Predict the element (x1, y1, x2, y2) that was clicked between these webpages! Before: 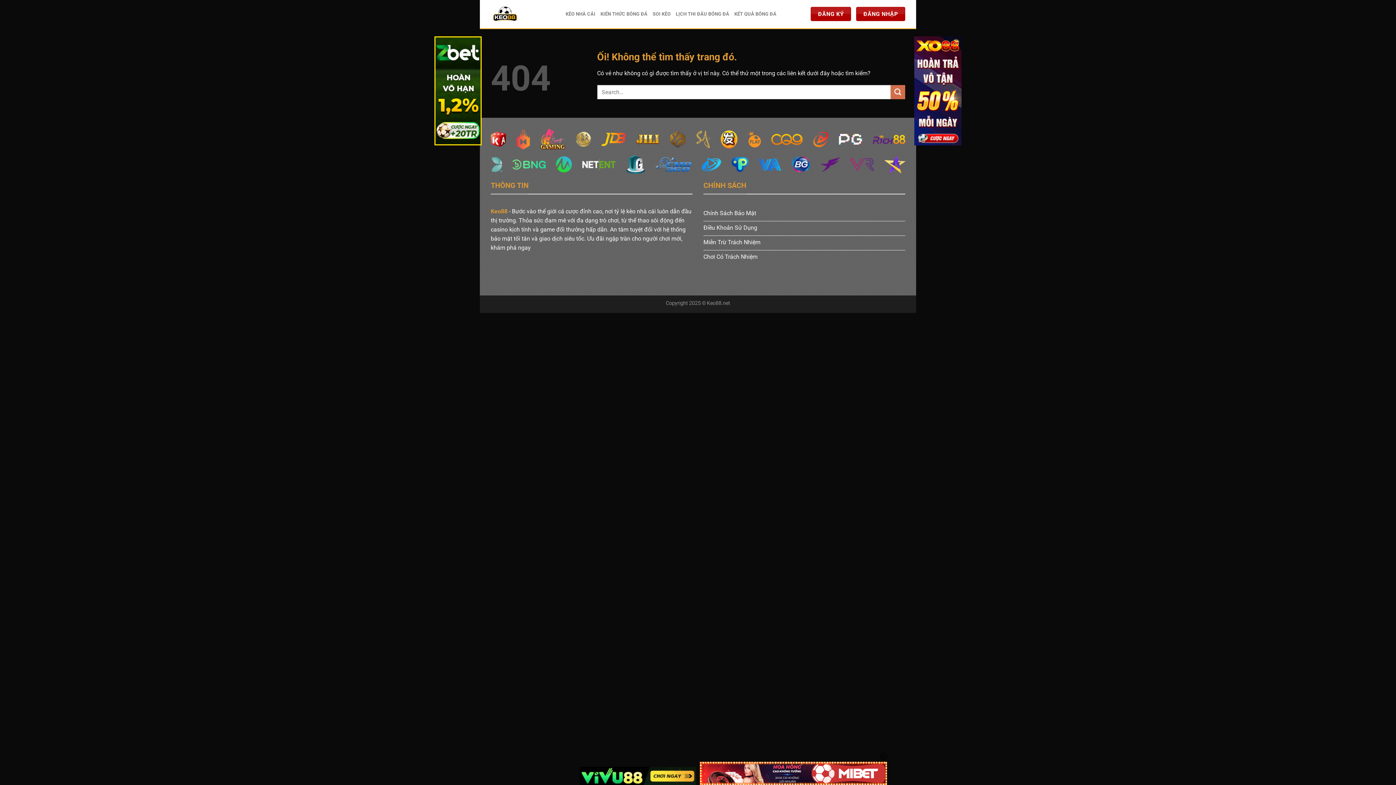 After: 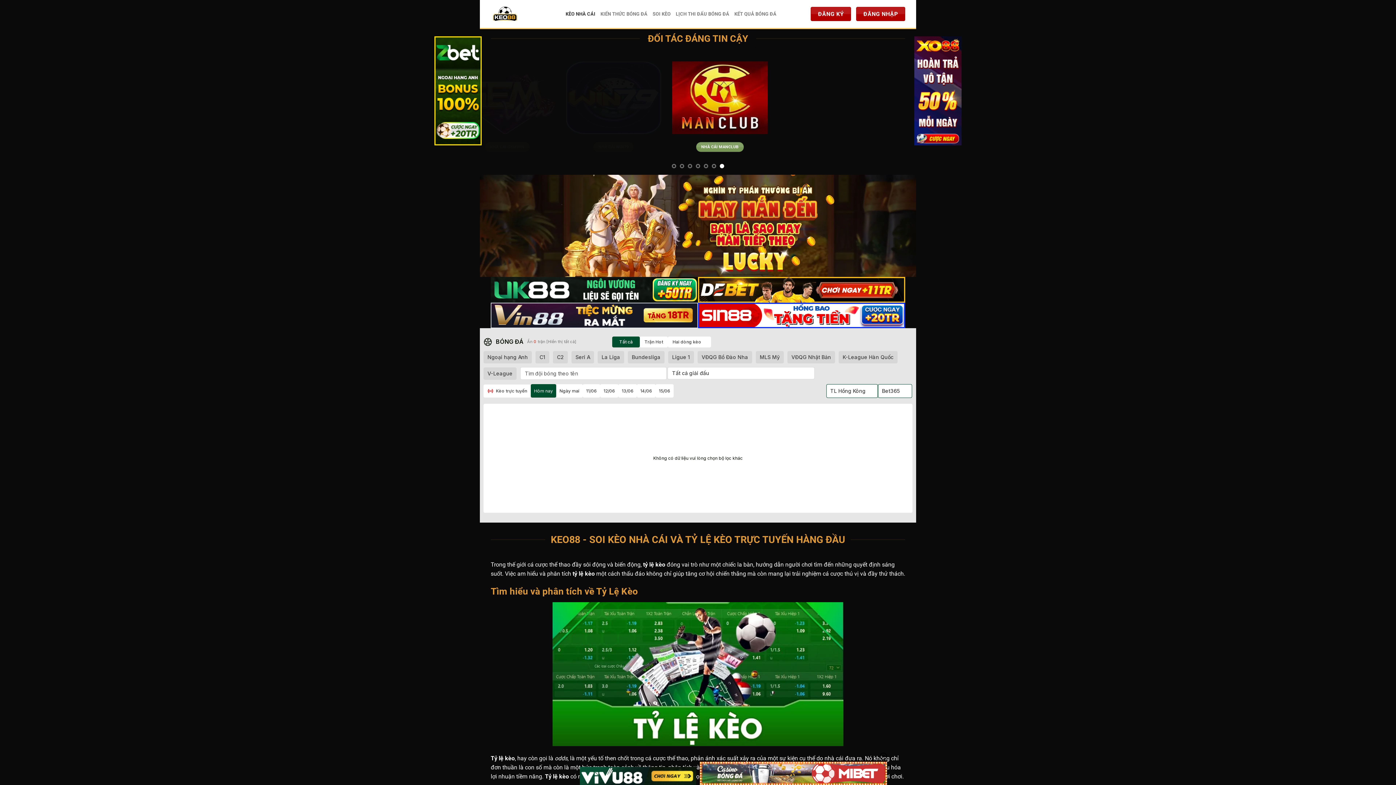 Action: label: KÈO NHÀ CÁI bbox: (565, 6, 595, 21)